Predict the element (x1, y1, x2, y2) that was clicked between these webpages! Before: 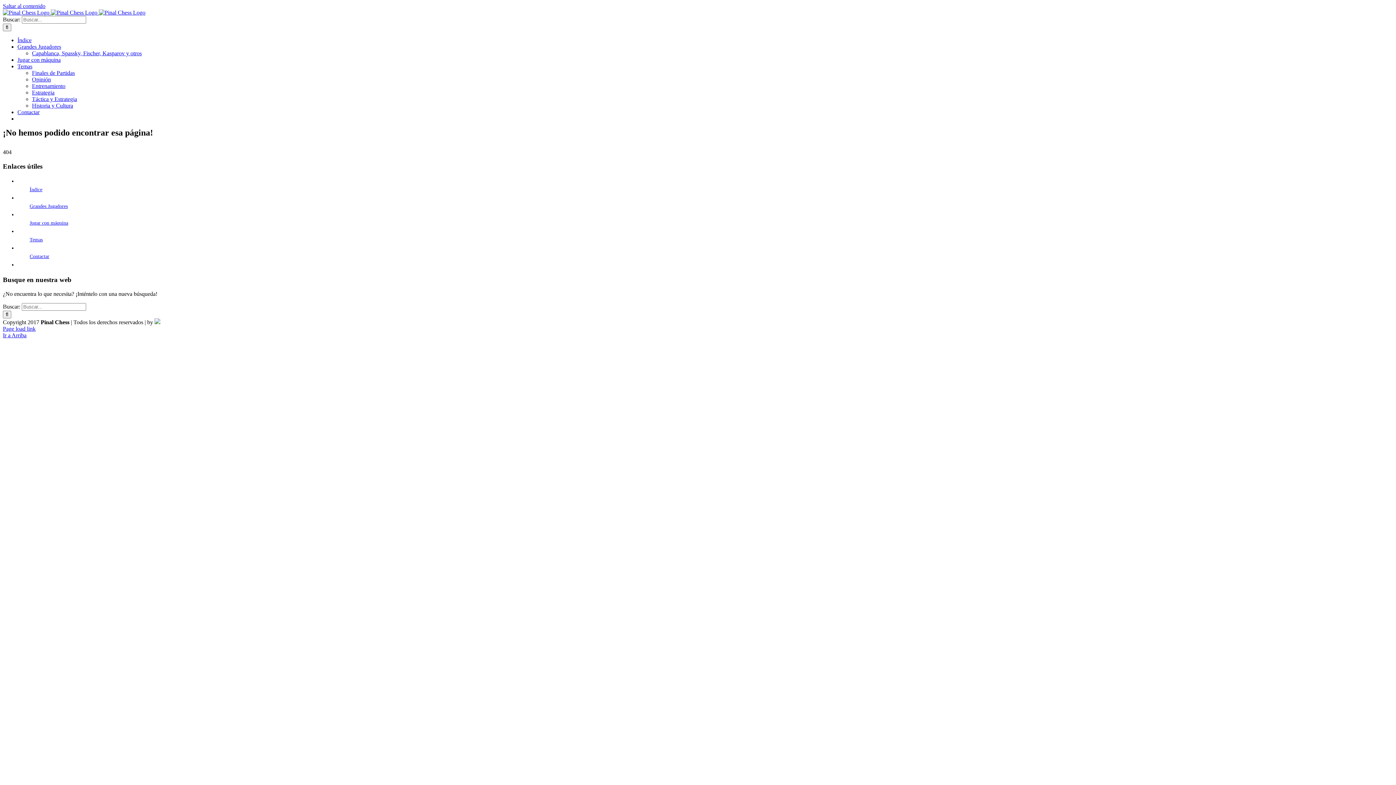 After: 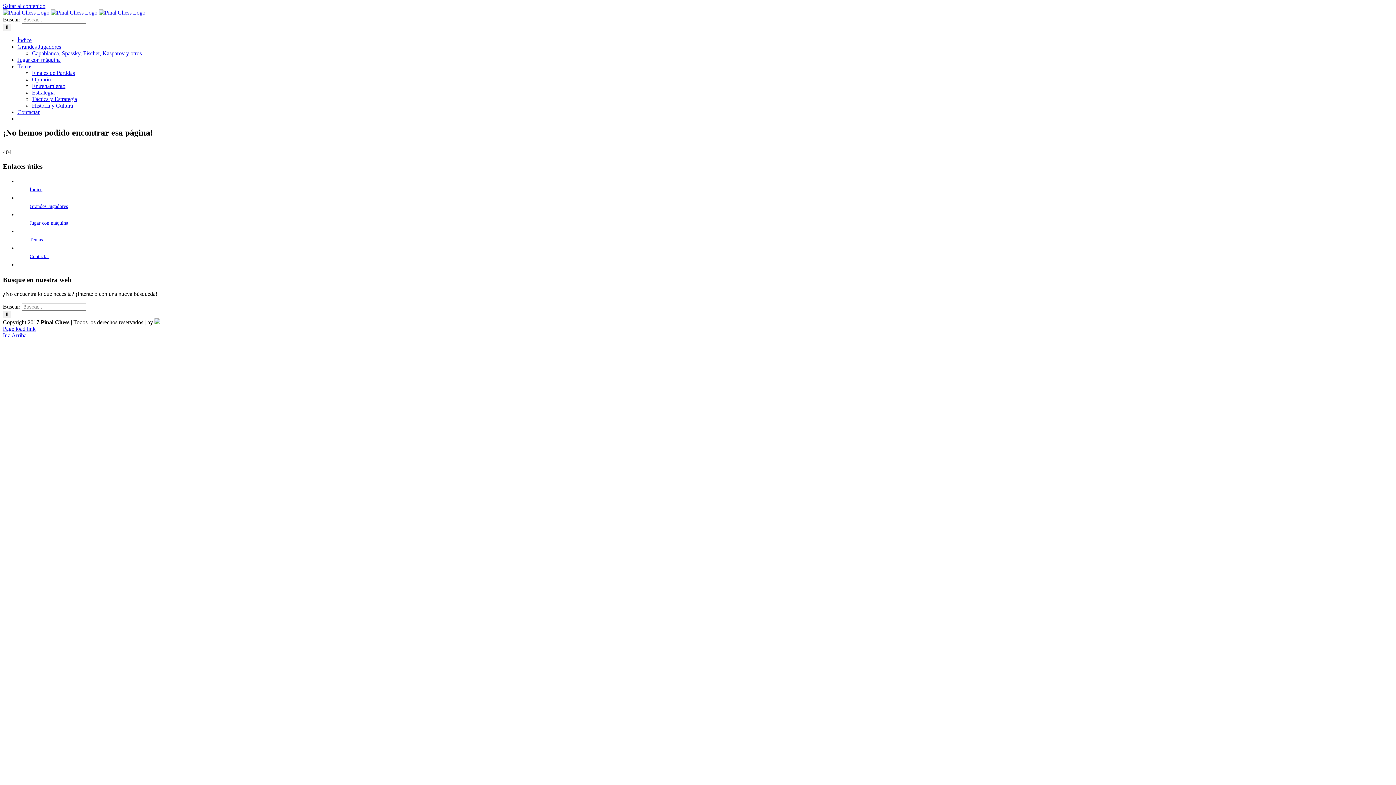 Action: label: Saltar al contenido bbox: (2, 2, 45, 9)